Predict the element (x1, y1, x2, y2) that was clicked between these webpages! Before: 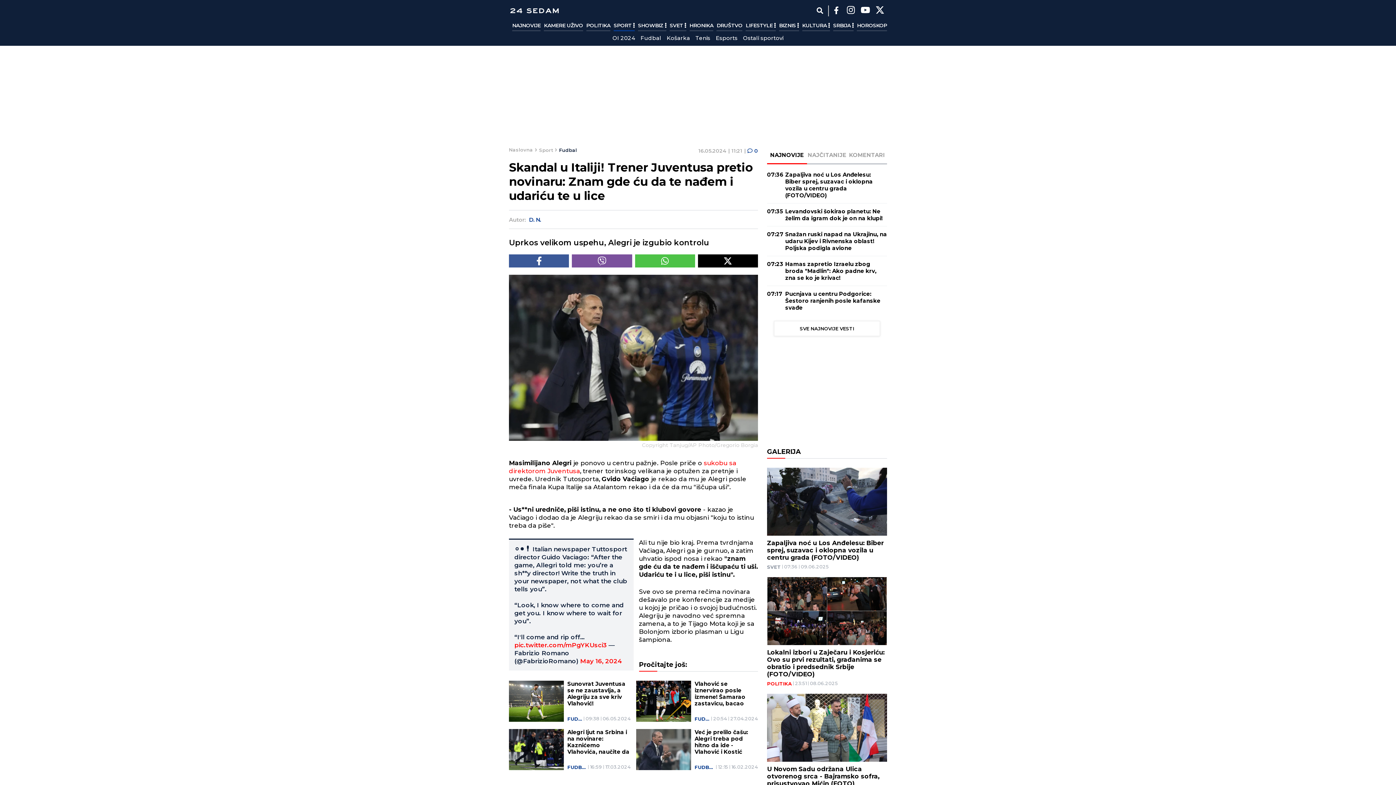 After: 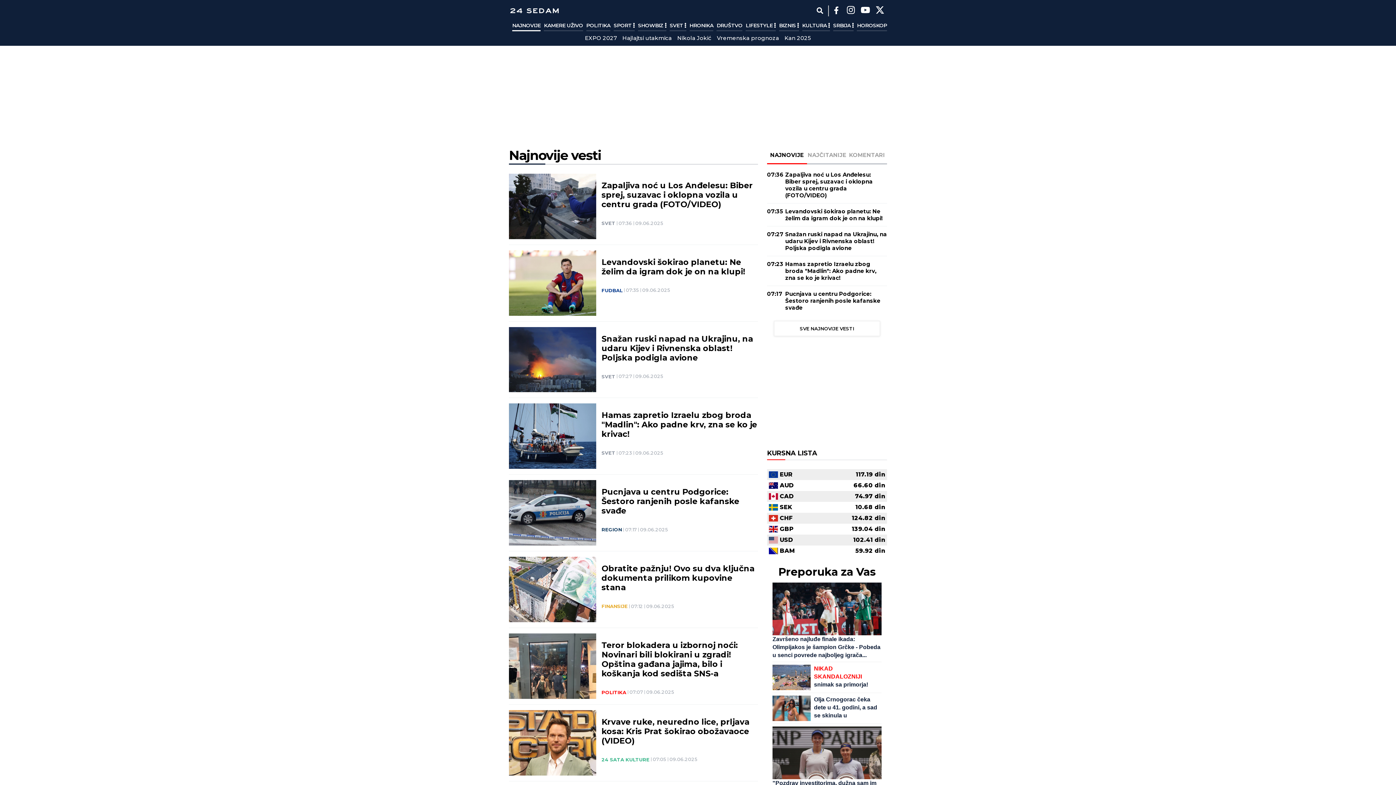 Action: label: NAJNOVIJE bbox: (512, 20, 540, 31)